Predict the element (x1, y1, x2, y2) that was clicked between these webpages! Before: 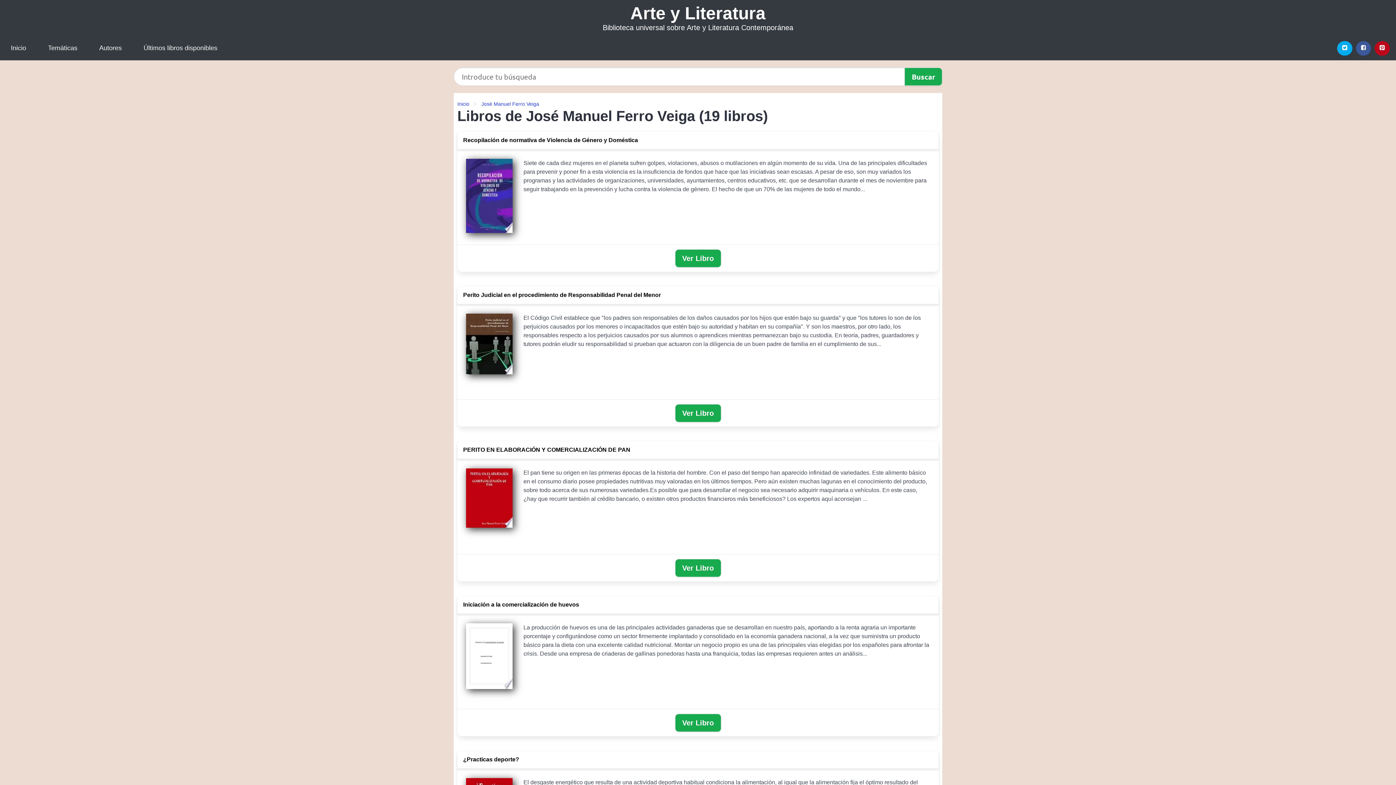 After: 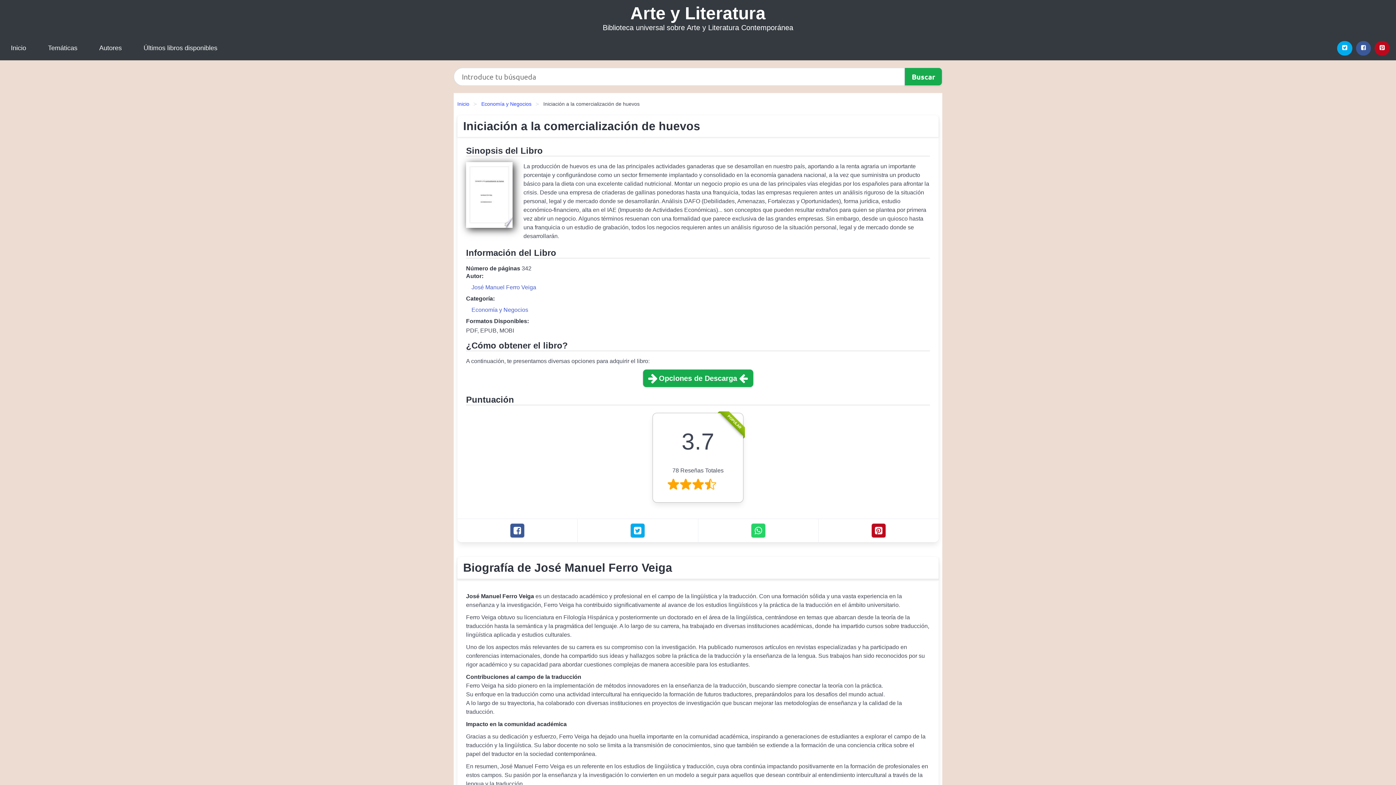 Action: label: Ver Libro bbox: (675, 714, 721, 732)